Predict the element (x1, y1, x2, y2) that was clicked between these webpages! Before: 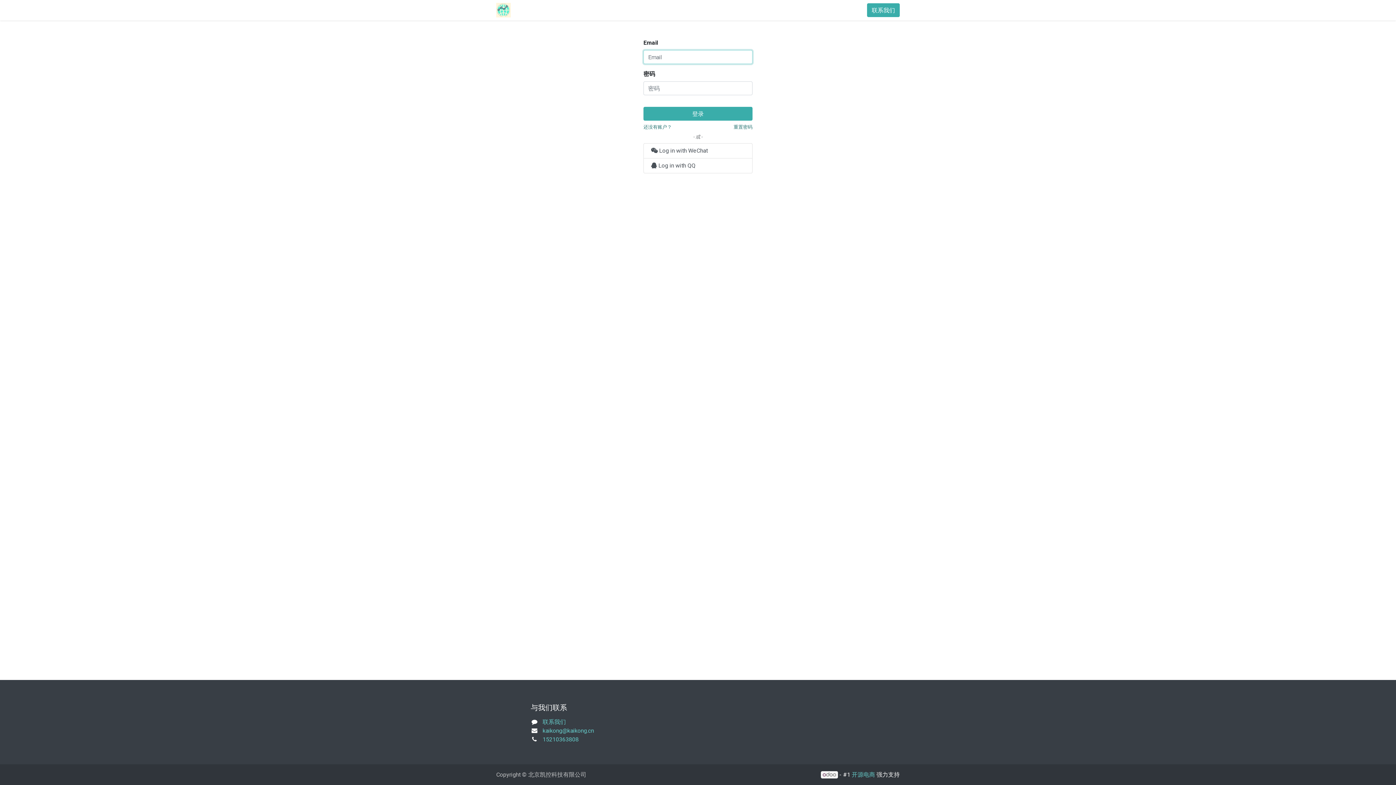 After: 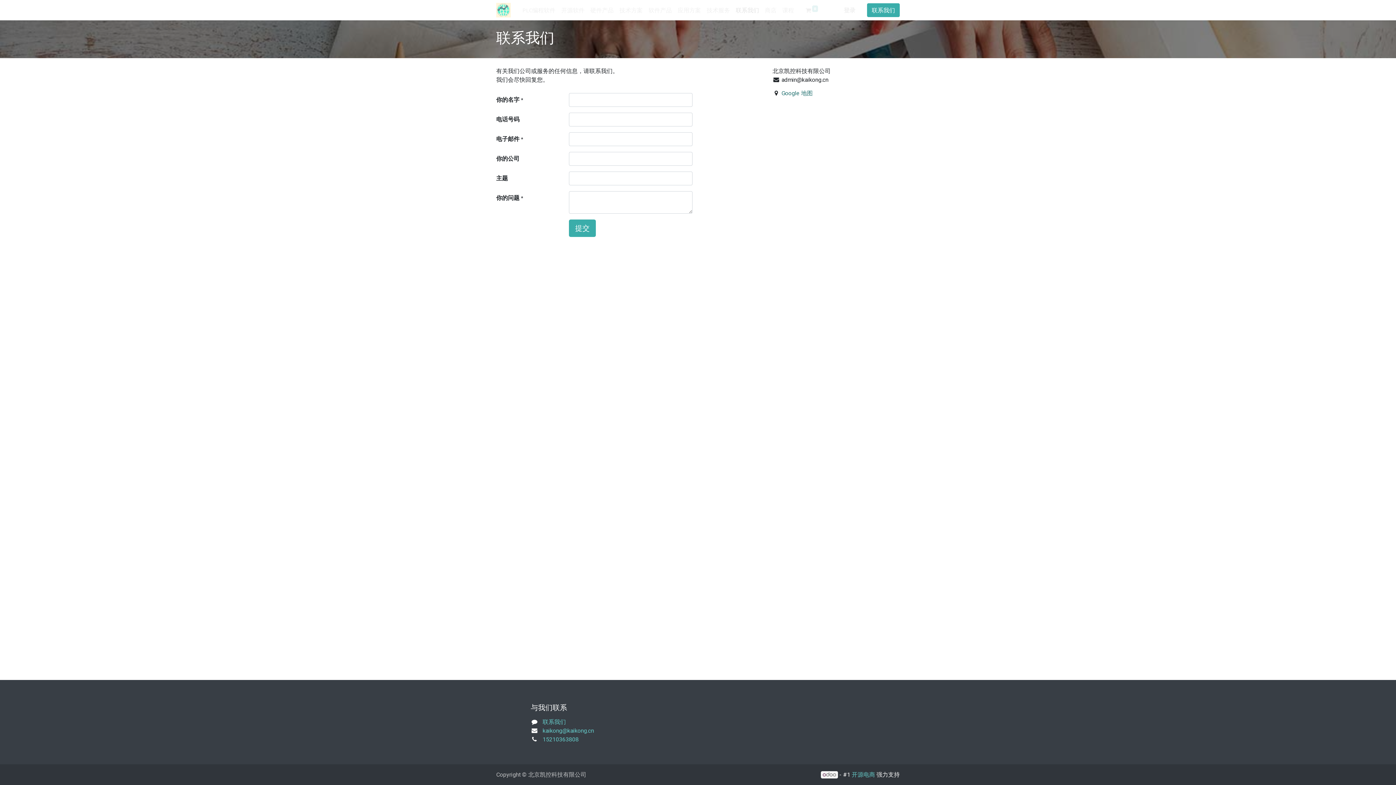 Action: label: 联系我们 bbox: (867, 3, 900, 17)